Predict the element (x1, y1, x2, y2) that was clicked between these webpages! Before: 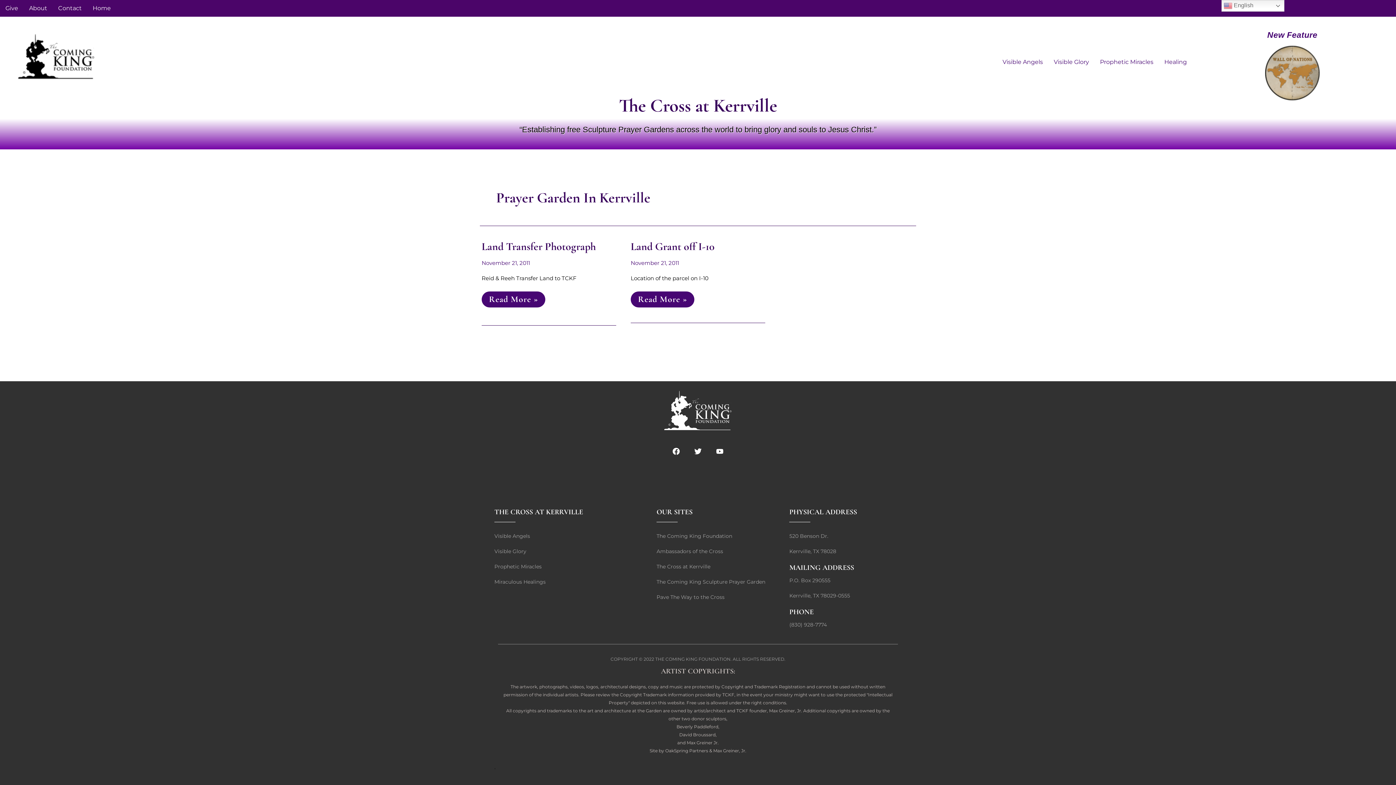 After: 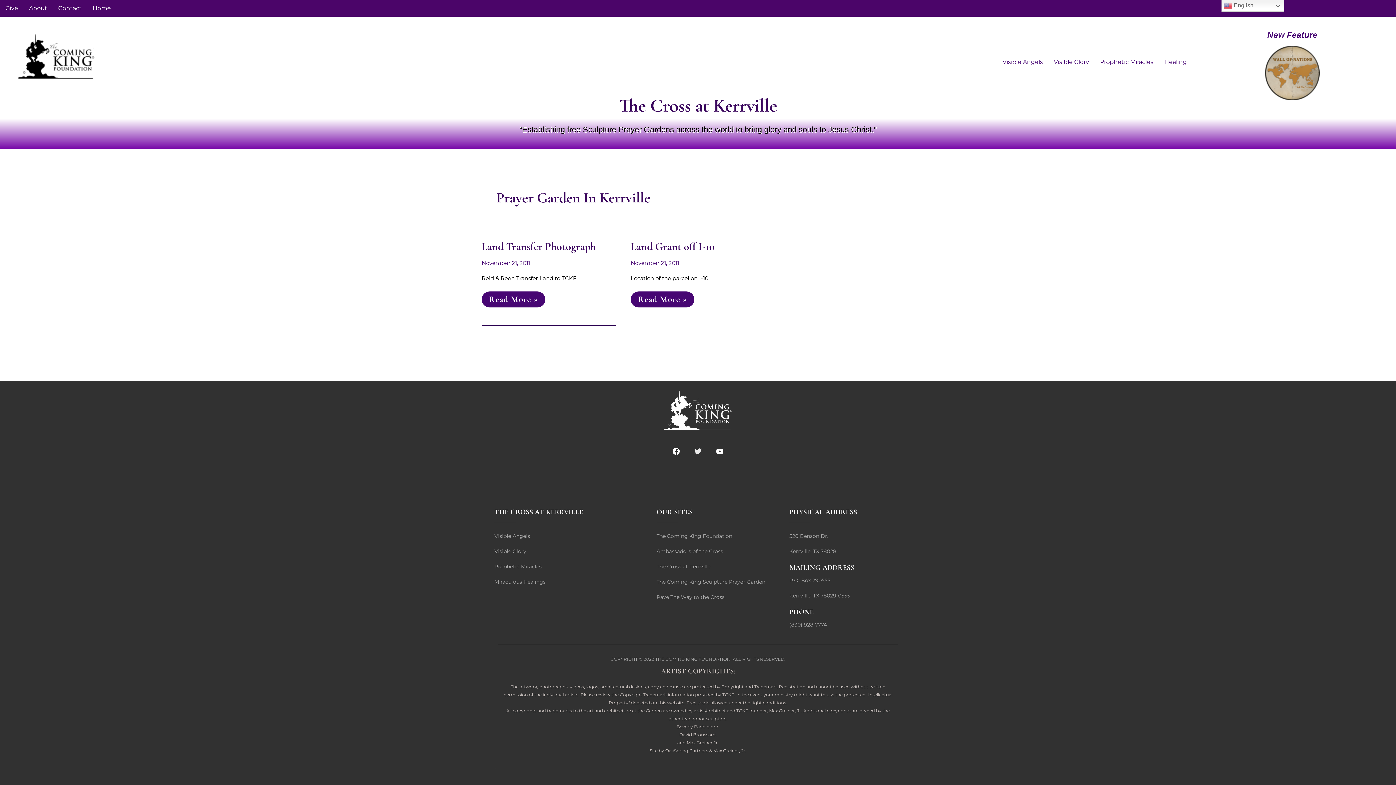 Action: label: Twitter bbox: (690, 444, 705, 458)